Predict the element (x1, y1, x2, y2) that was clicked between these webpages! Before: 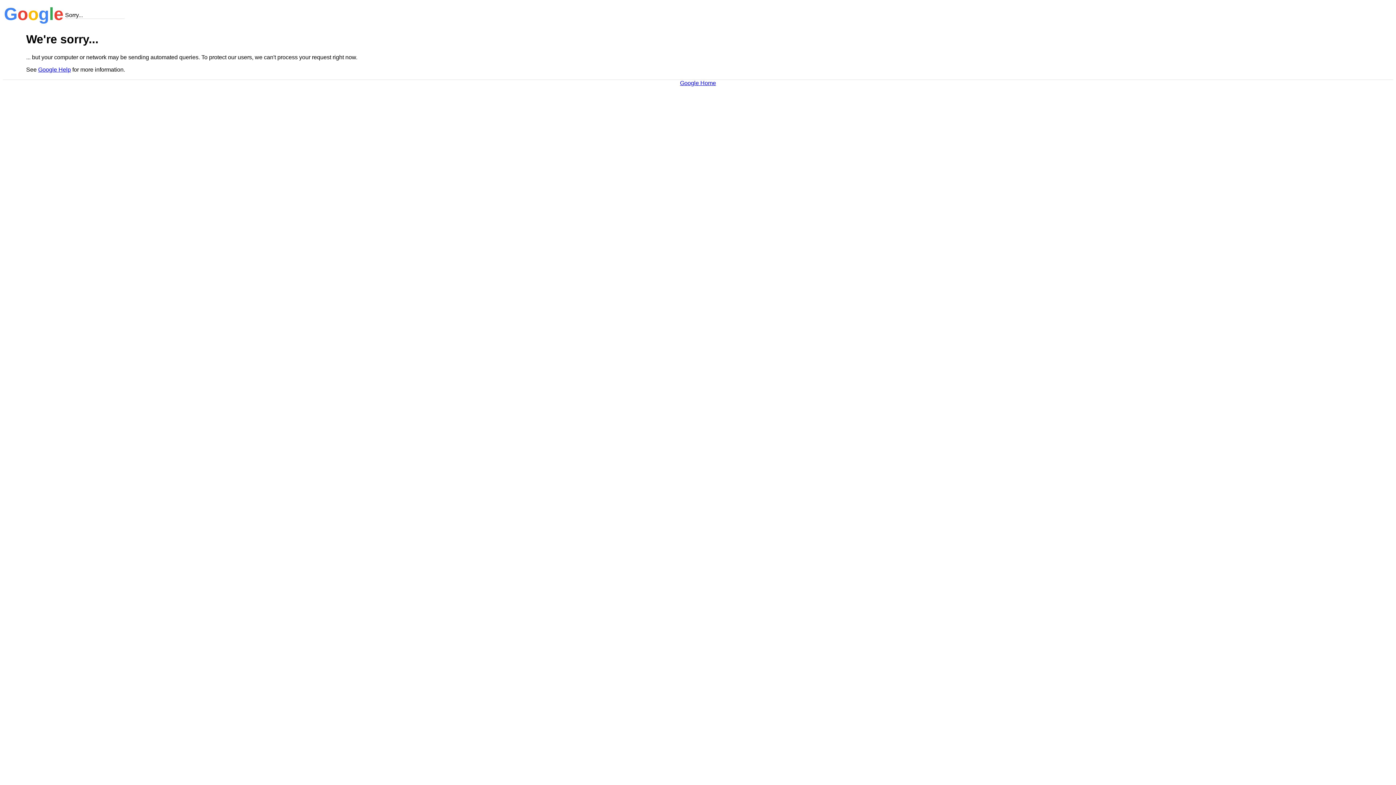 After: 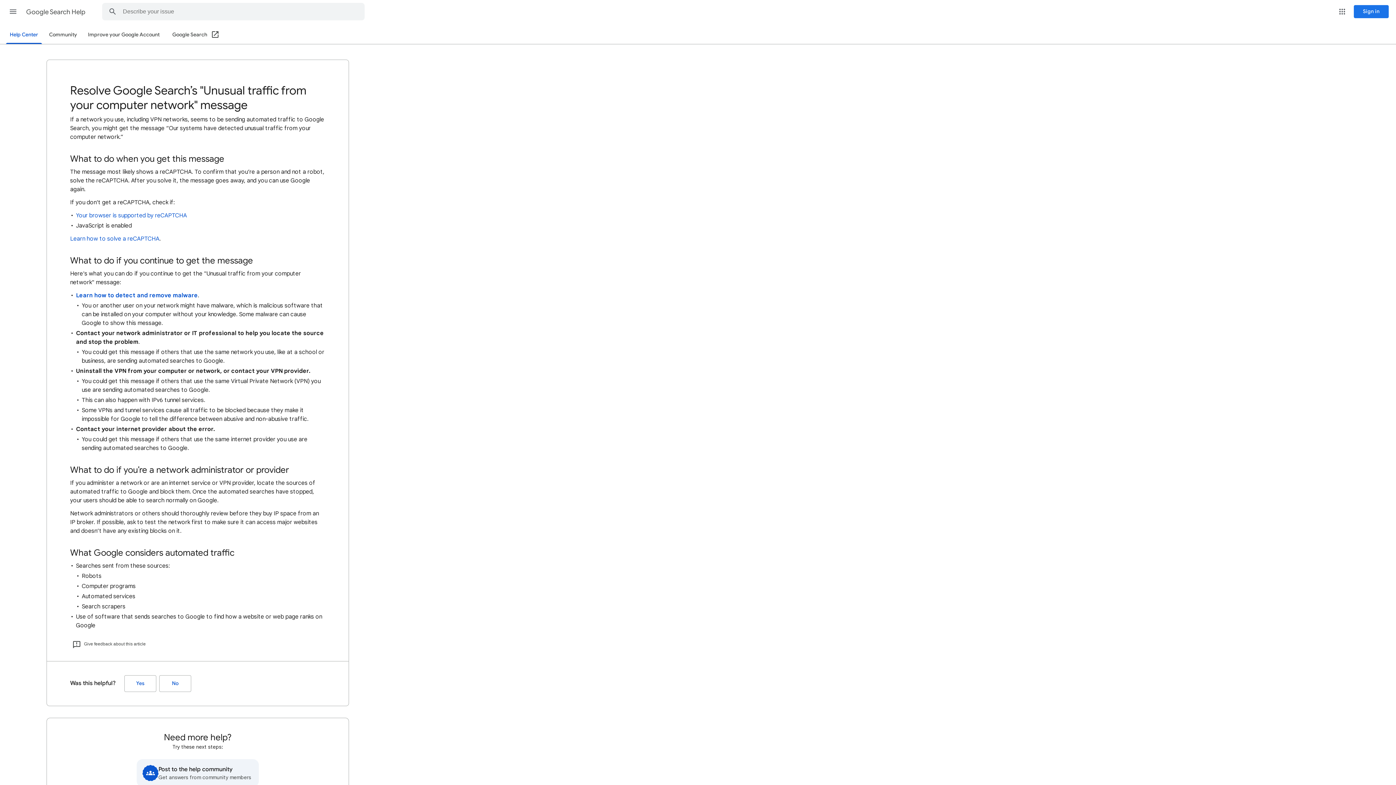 Action: bbox: (38, 66, 70, 72) label: Google Help